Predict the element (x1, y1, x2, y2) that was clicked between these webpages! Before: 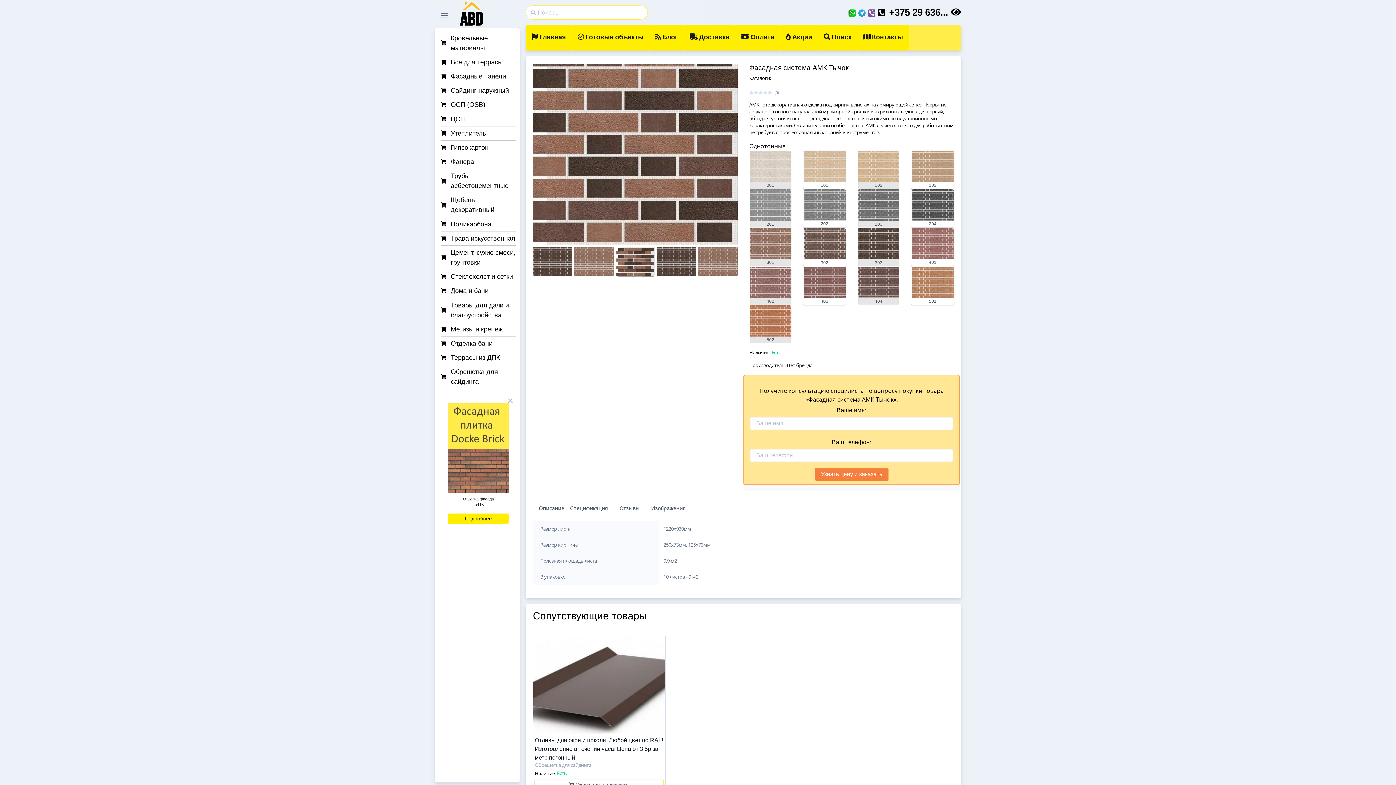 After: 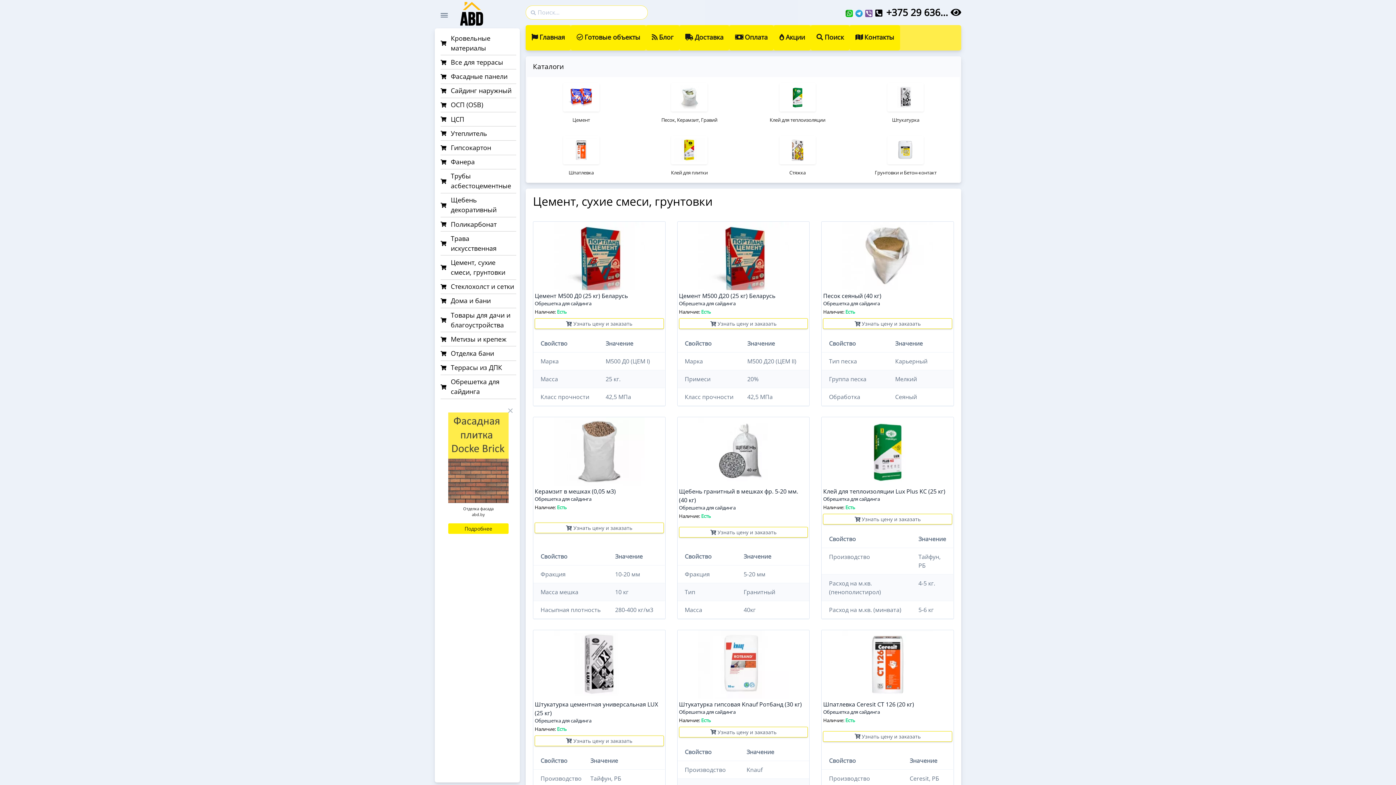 Action: bbox: (440, 245, 516, 270) label: Цемент, сухие смеси, грунтовки